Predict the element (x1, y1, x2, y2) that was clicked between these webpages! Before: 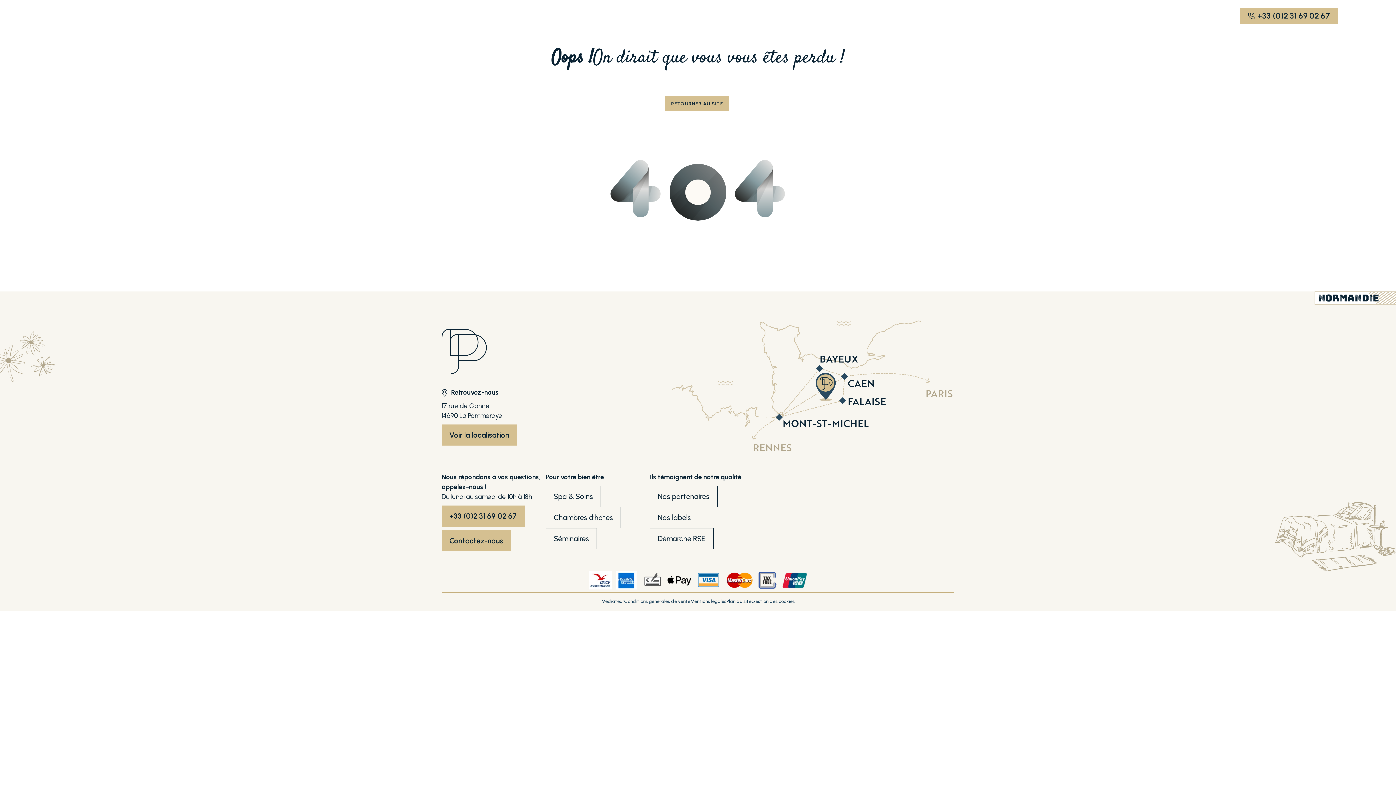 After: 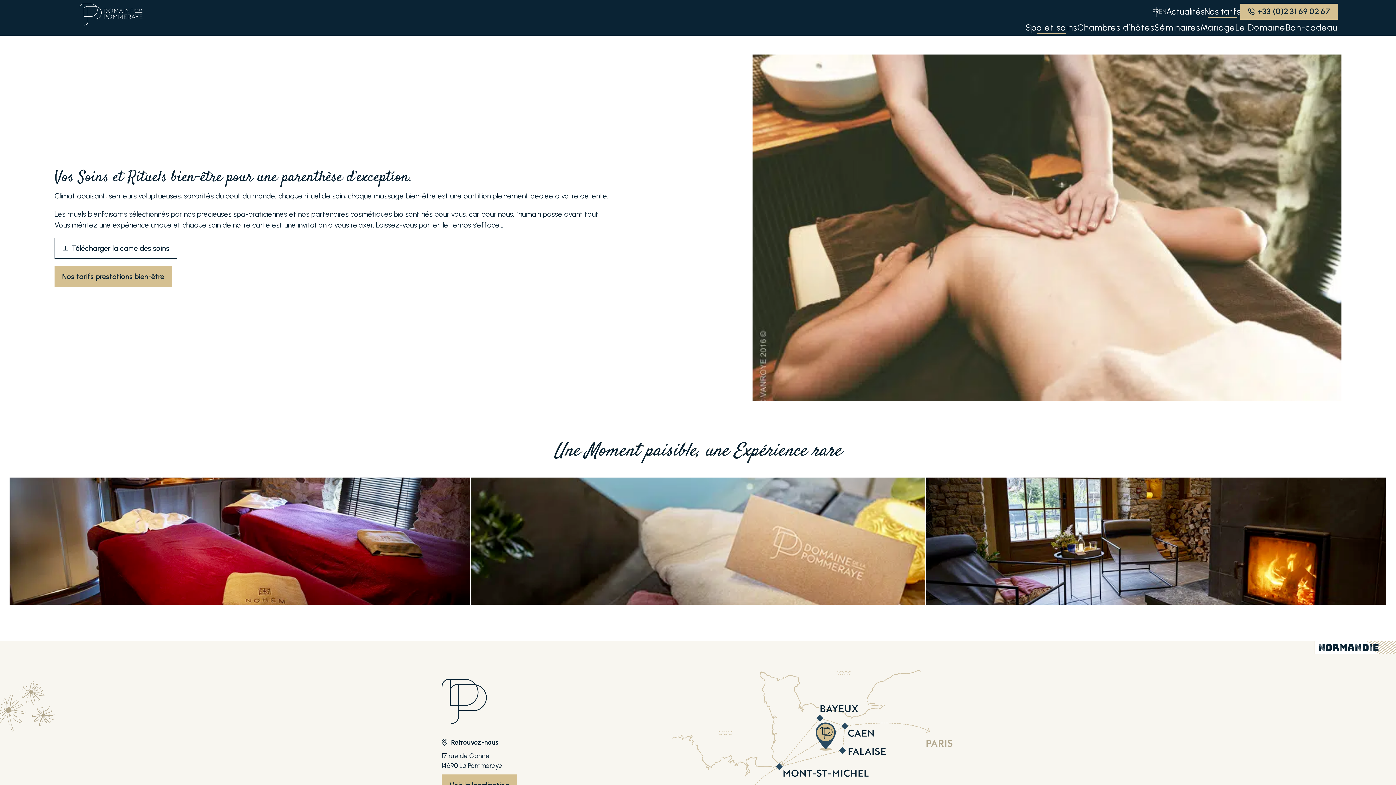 Action: bbox: (1204, 11, 1240, 20) label: Nos tarifs